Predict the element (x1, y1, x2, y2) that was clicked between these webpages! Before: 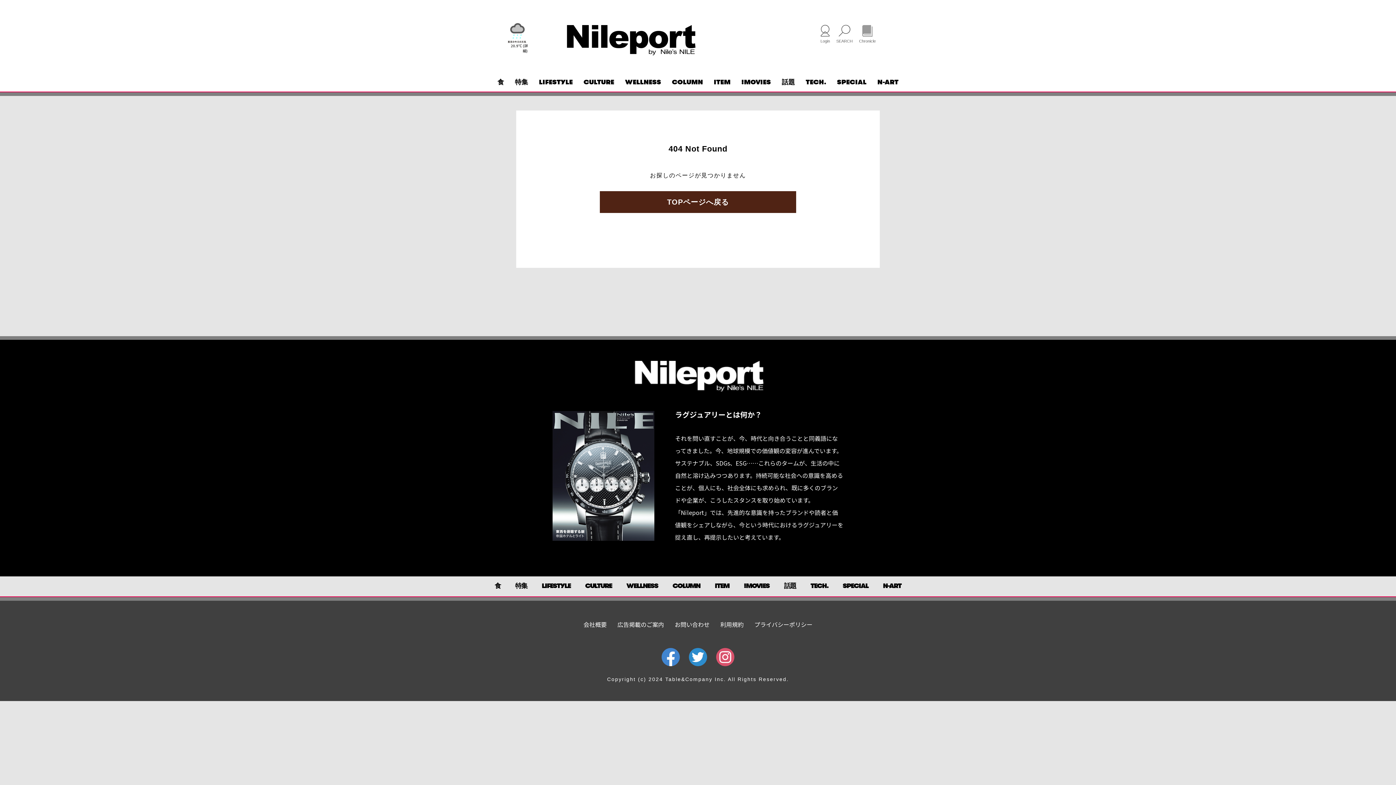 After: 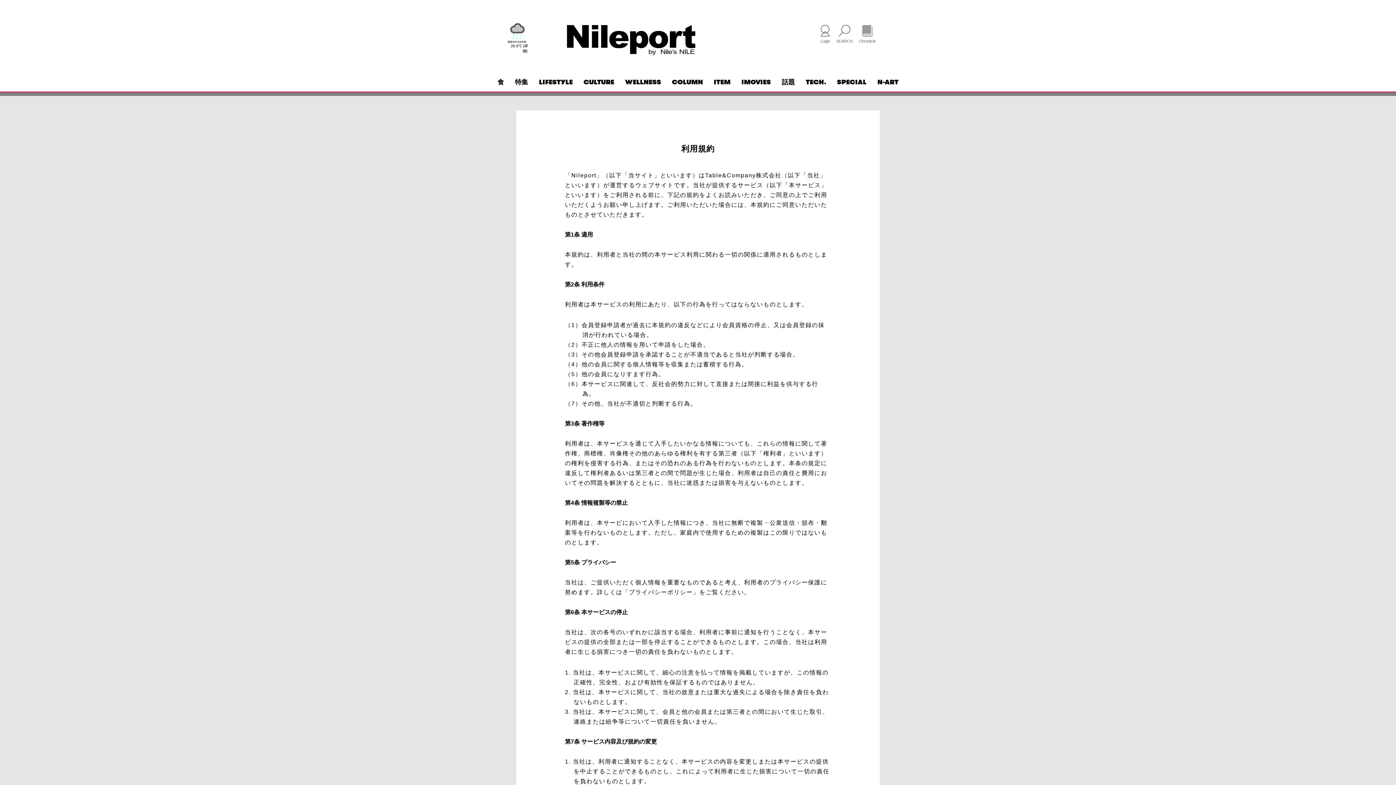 Action: bbox: (720, 620, 743, 629) label: 利用規約